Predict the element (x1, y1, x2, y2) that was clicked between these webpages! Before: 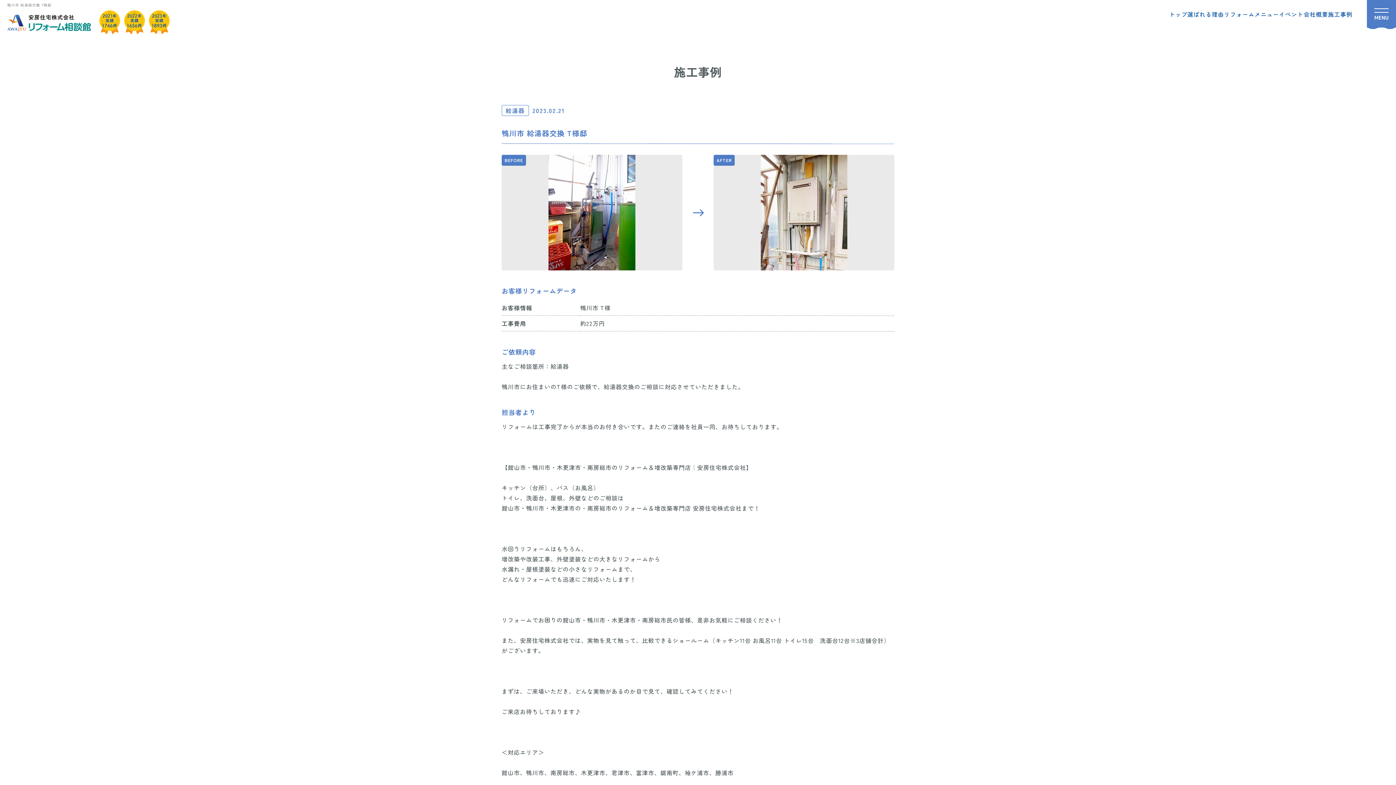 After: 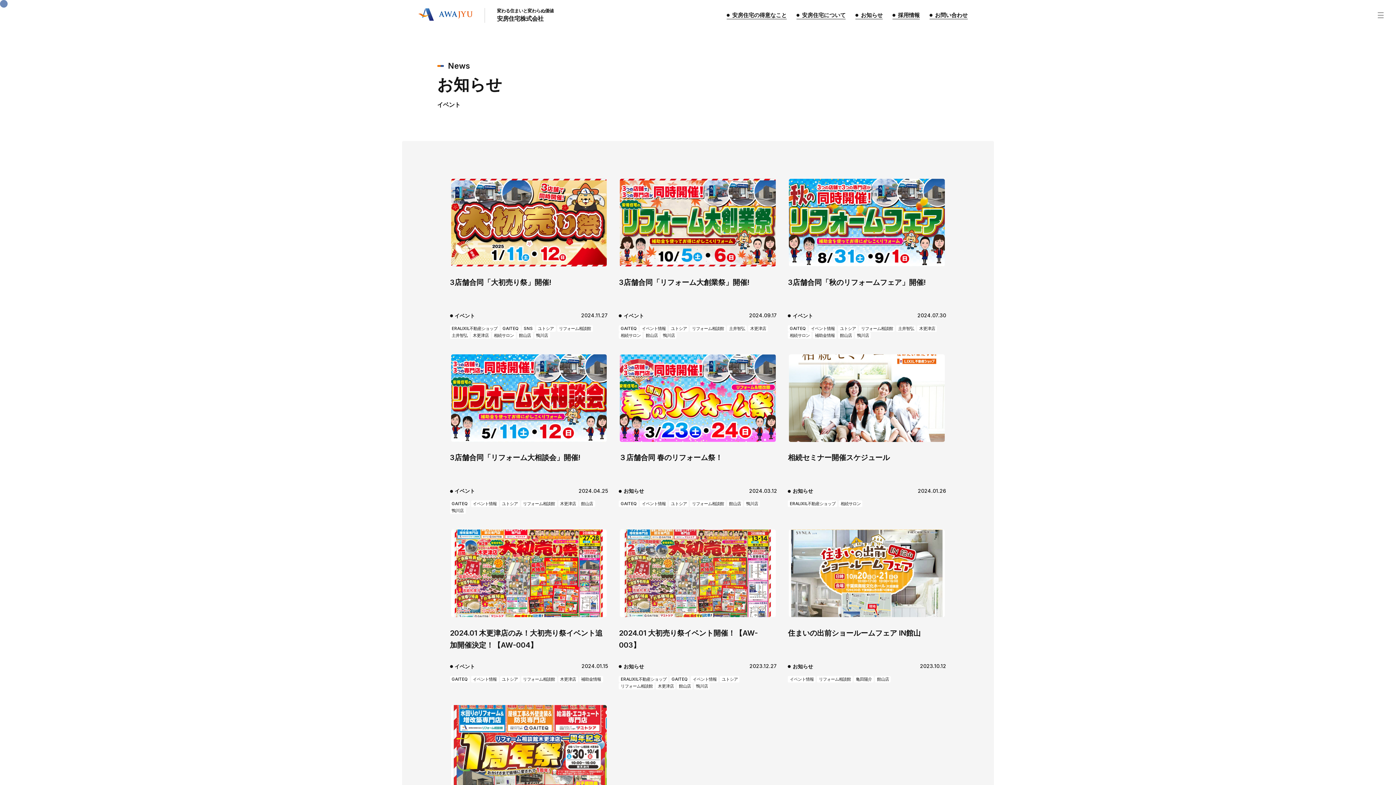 Action: label: イベント bbox: (1279, 9, 1303, 19)